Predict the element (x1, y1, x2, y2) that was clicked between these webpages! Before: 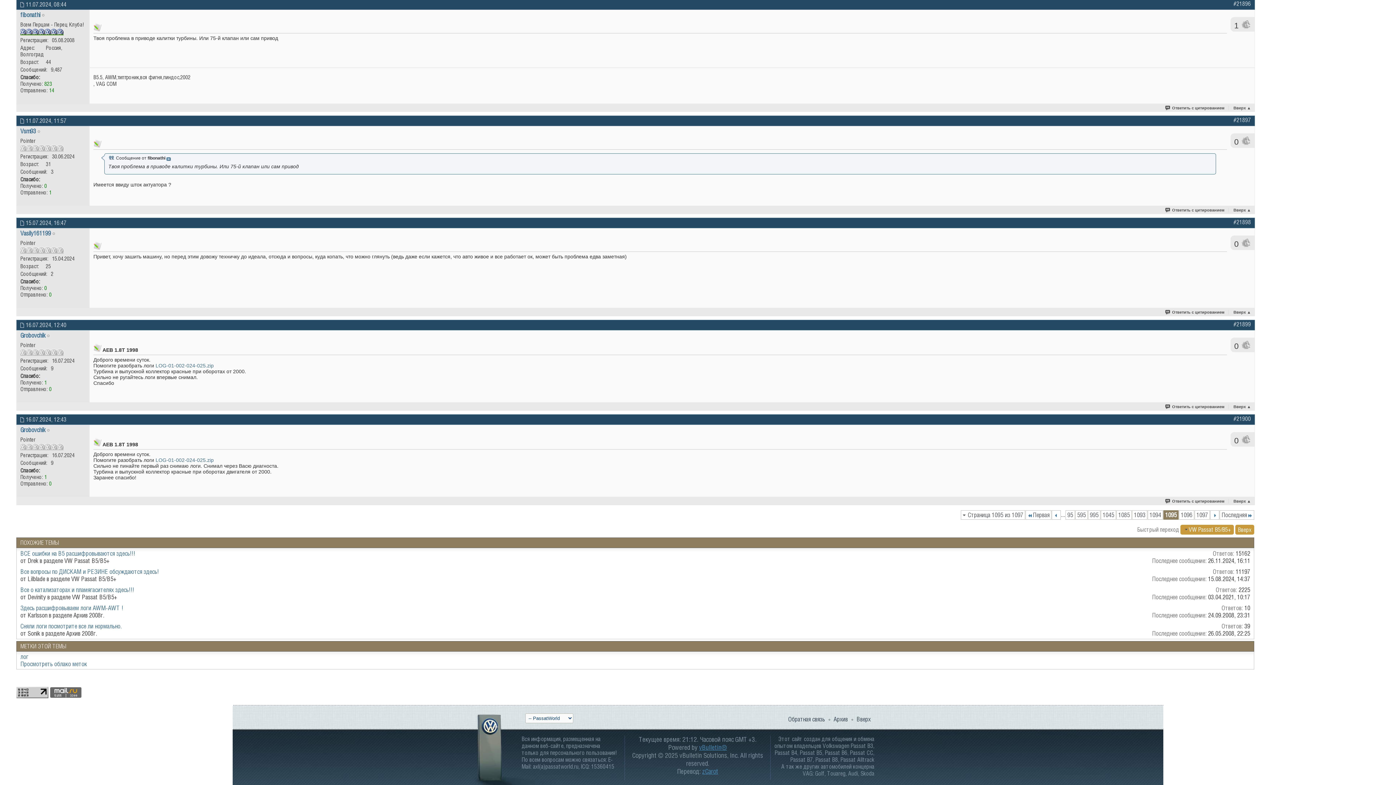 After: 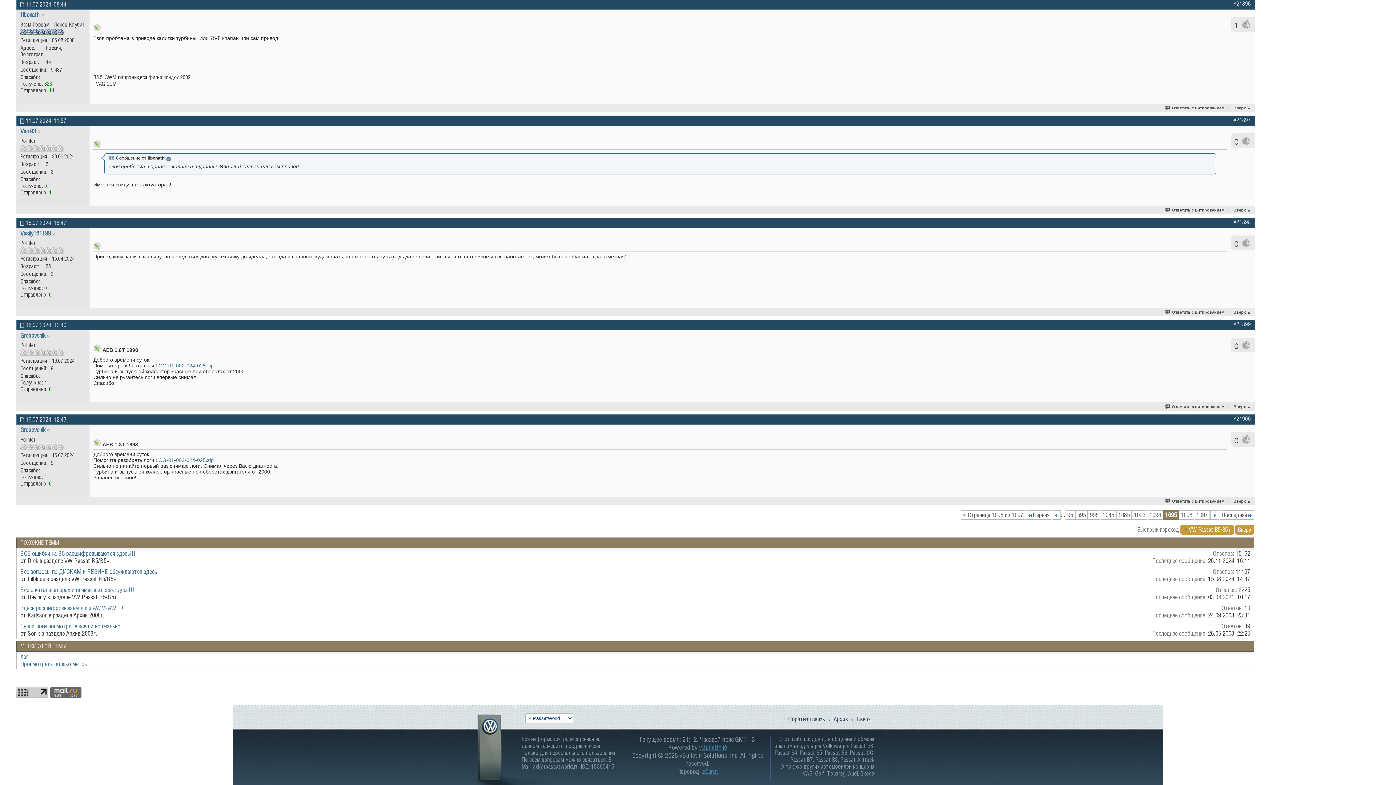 Action: label: zCarot bbox: (702, 768, 718, 775)